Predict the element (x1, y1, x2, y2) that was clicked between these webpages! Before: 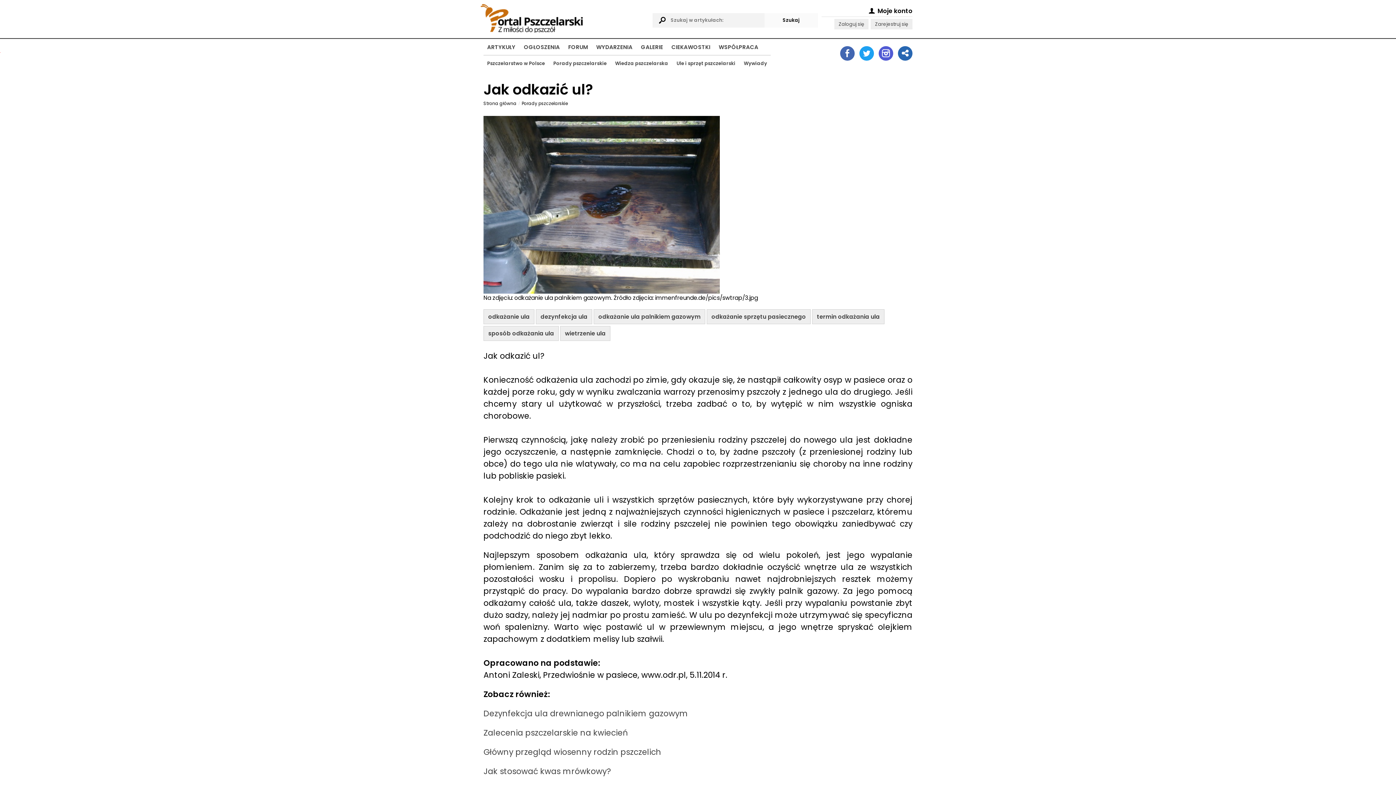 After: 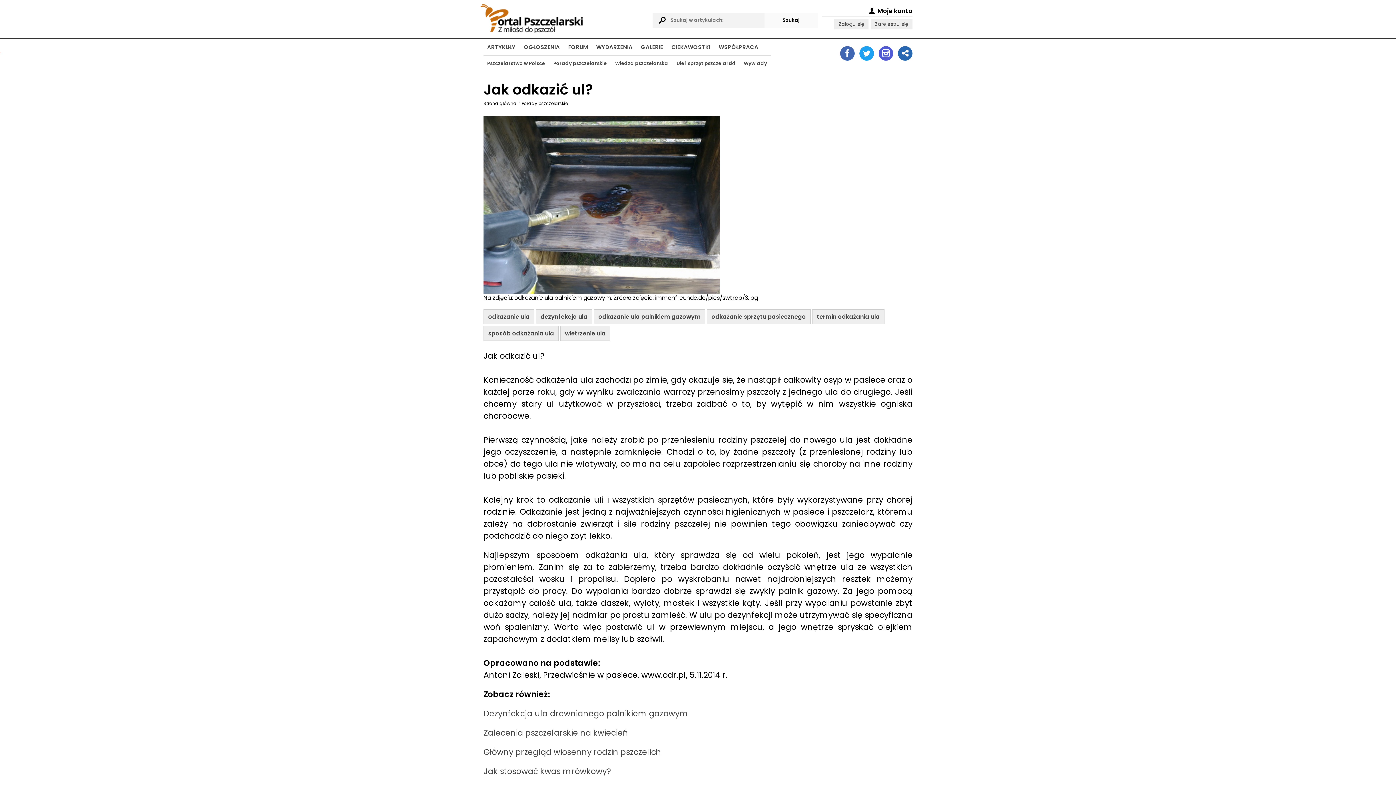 Action: bbox: (840, 46, 854, 60)